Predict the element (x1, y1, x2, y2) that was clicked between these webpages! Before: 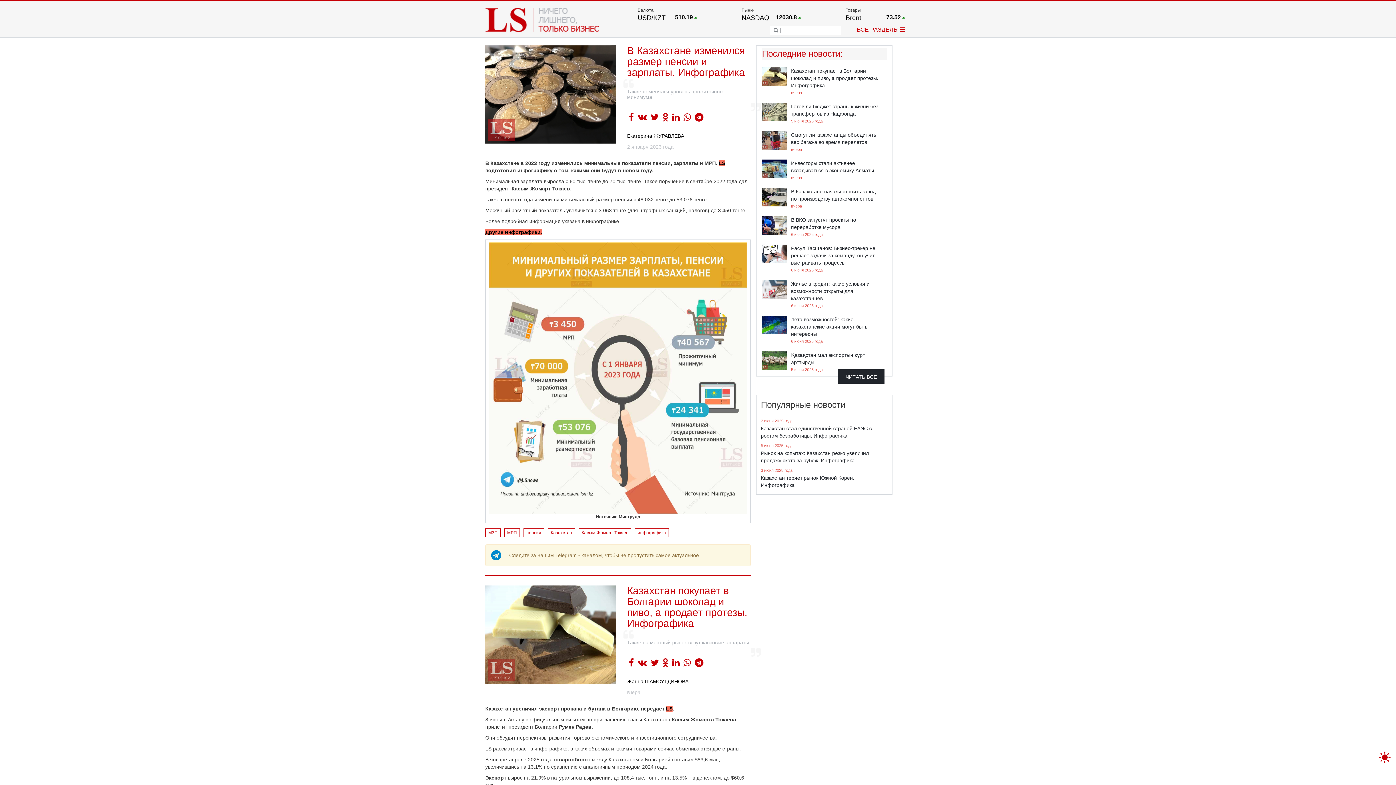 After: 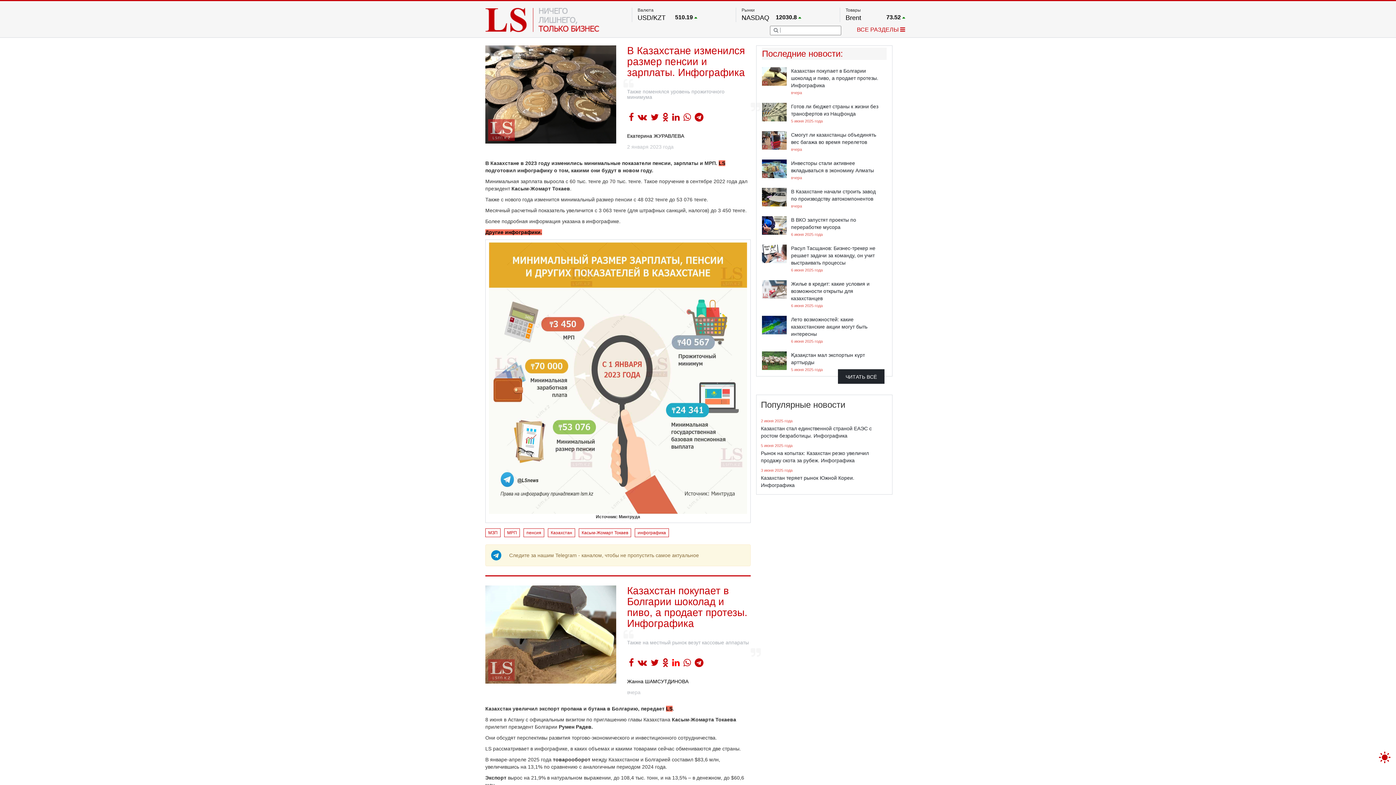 Action: bbox: (670, 656, 681, 669)